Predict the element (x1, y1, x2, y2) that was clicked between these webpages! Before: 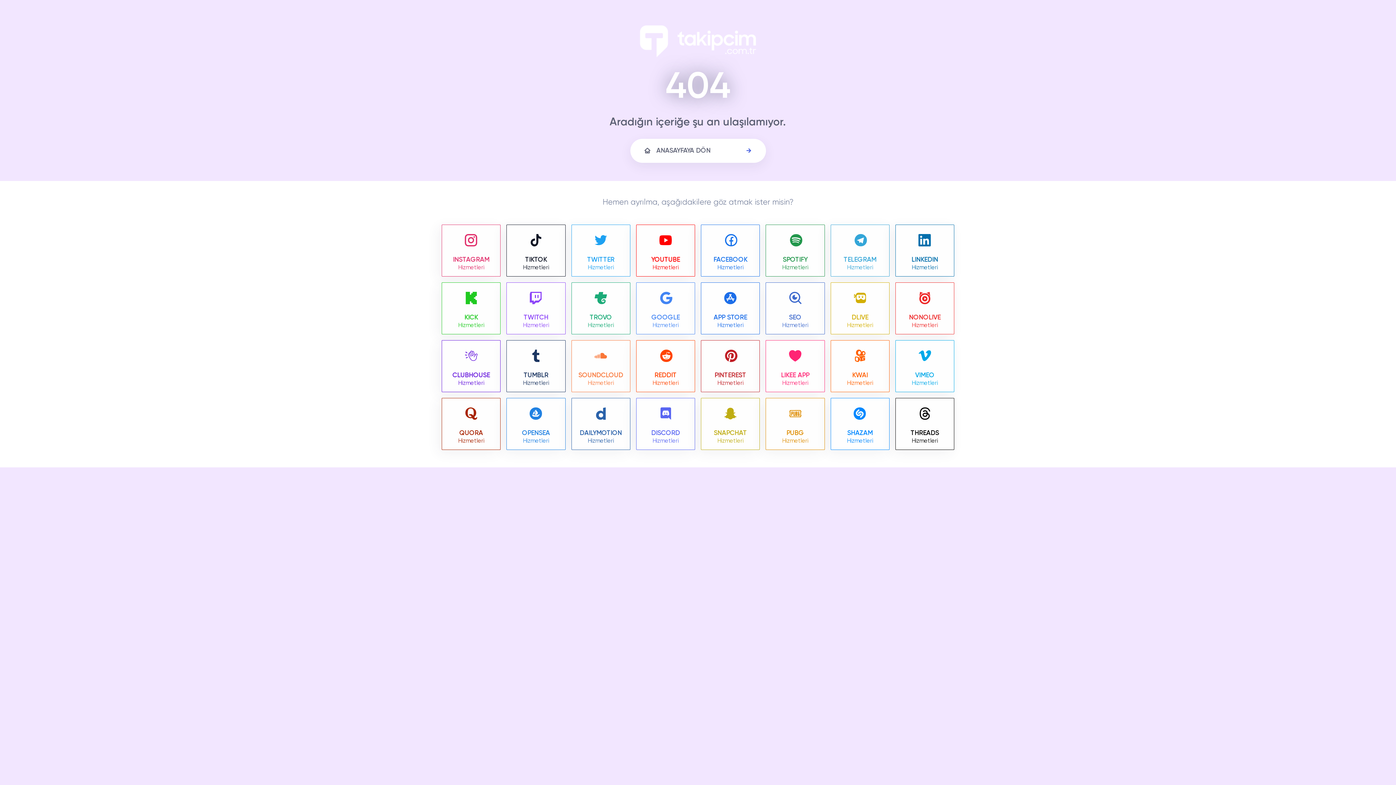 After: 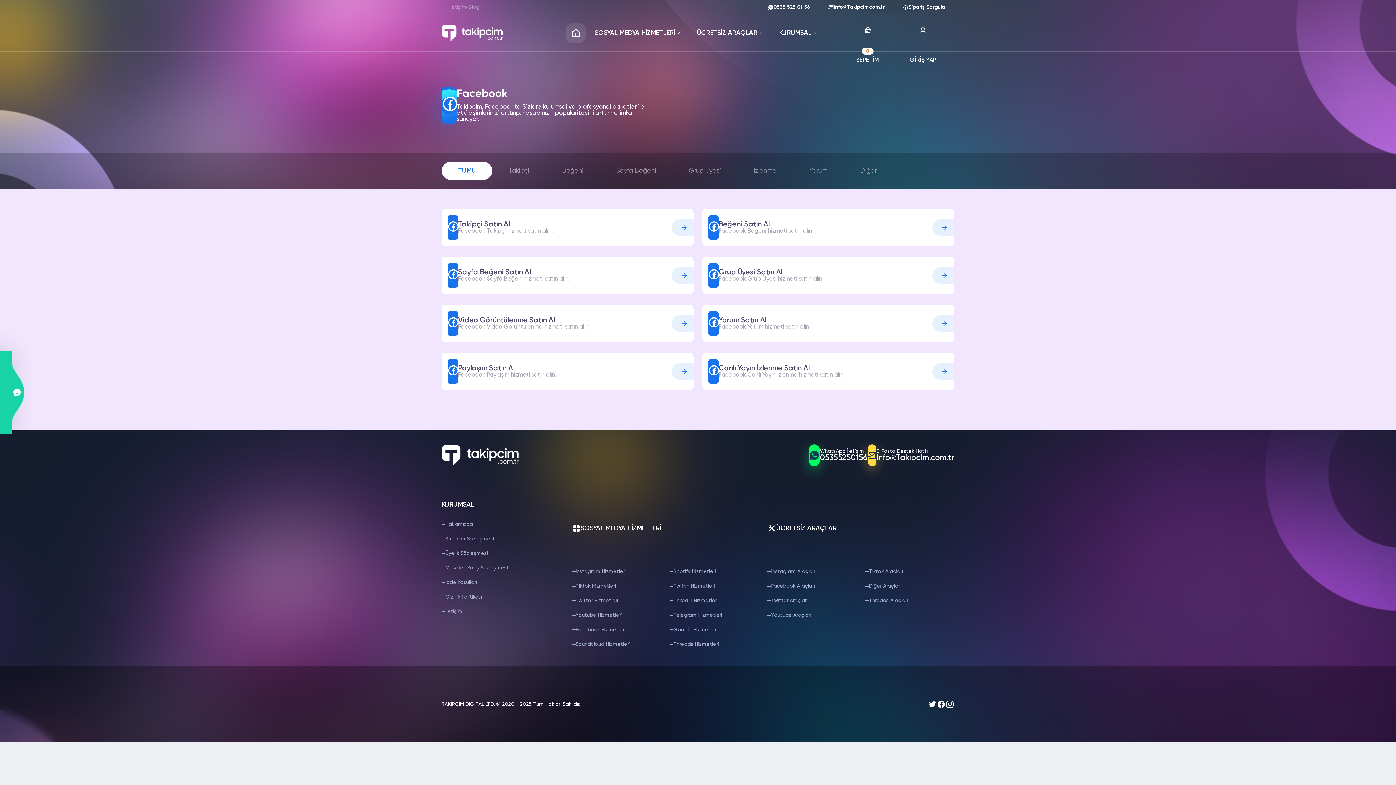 Action: label: FACEBOOK
Hizmetleri bbox: (701, 224, 760, 276)